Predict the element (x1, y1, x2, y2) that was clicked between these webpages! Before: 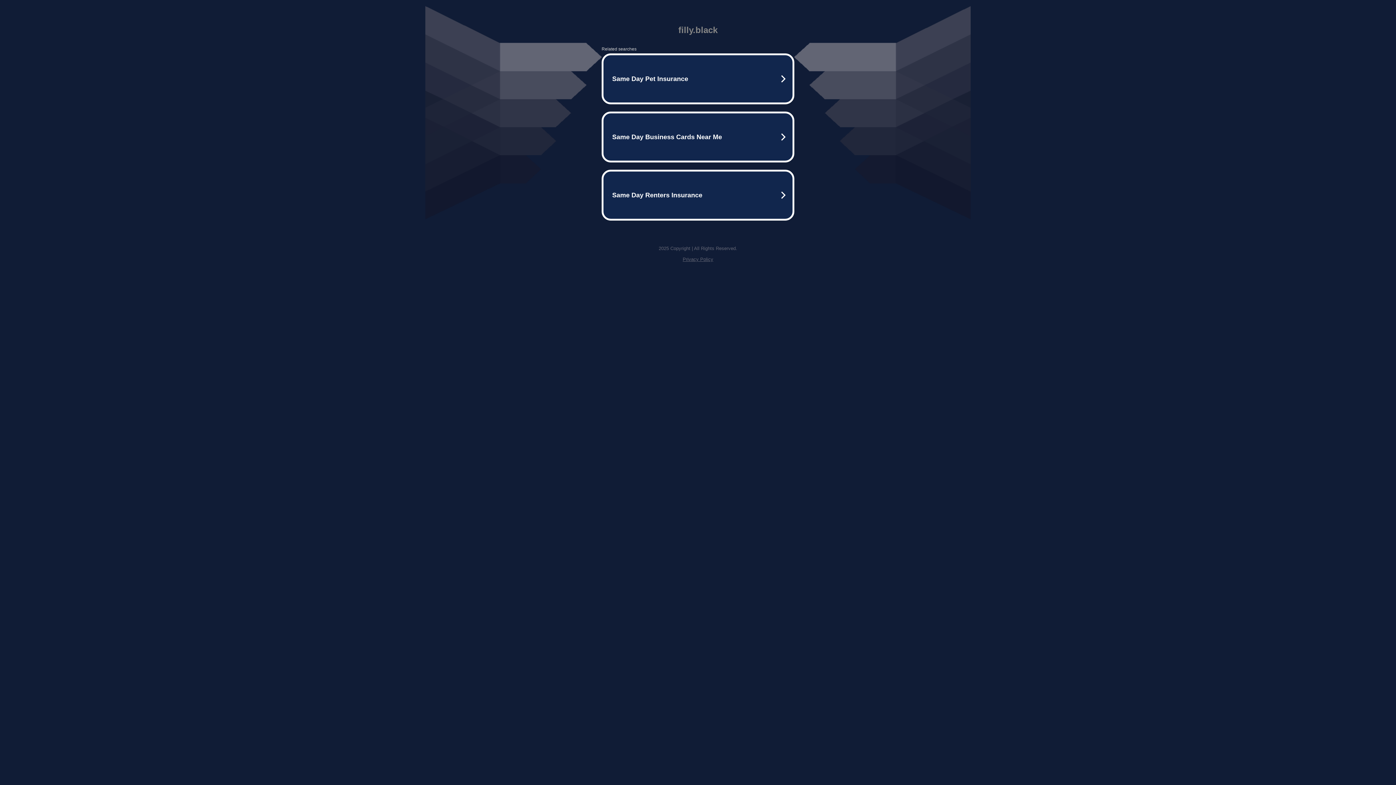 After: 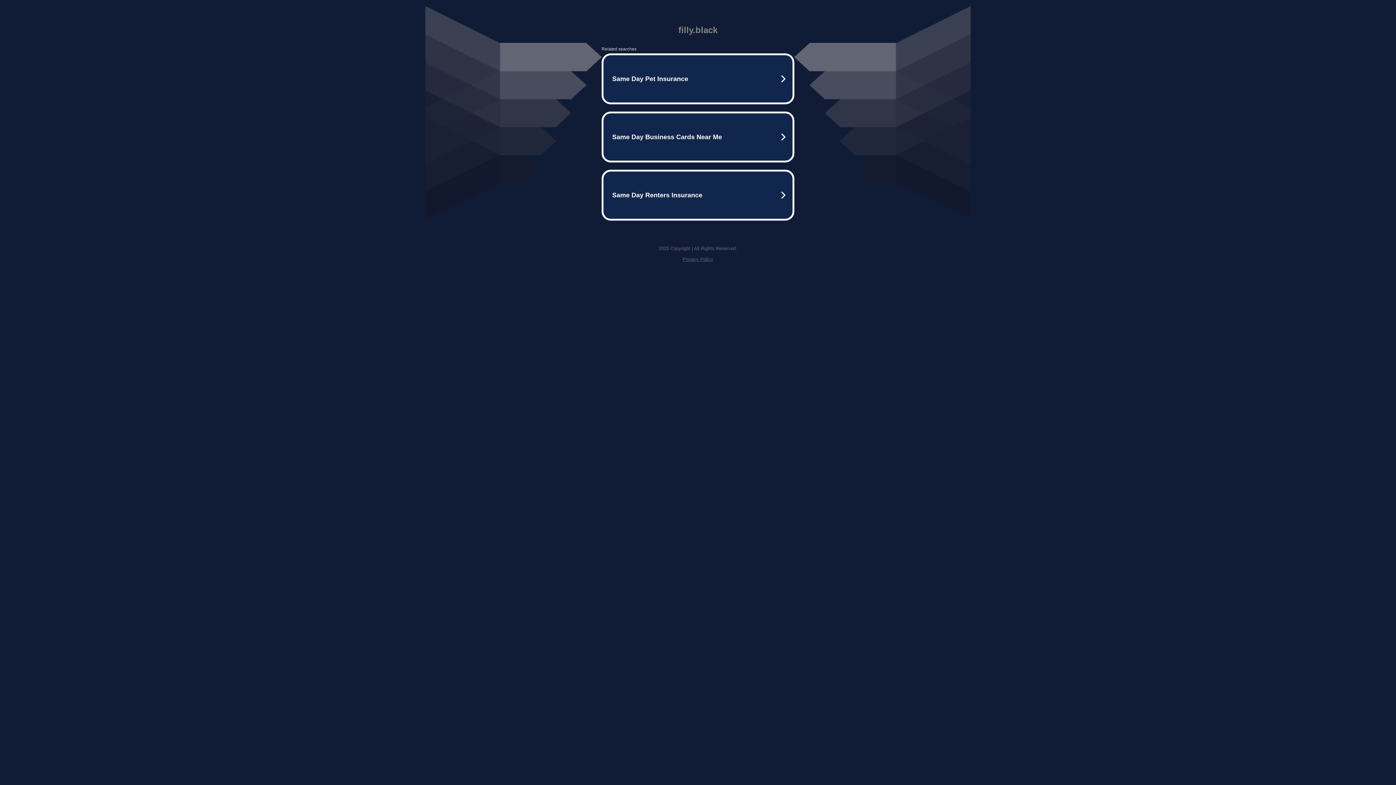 Action: bbox: (682, 256, 713, 262) label: Privacy Policy